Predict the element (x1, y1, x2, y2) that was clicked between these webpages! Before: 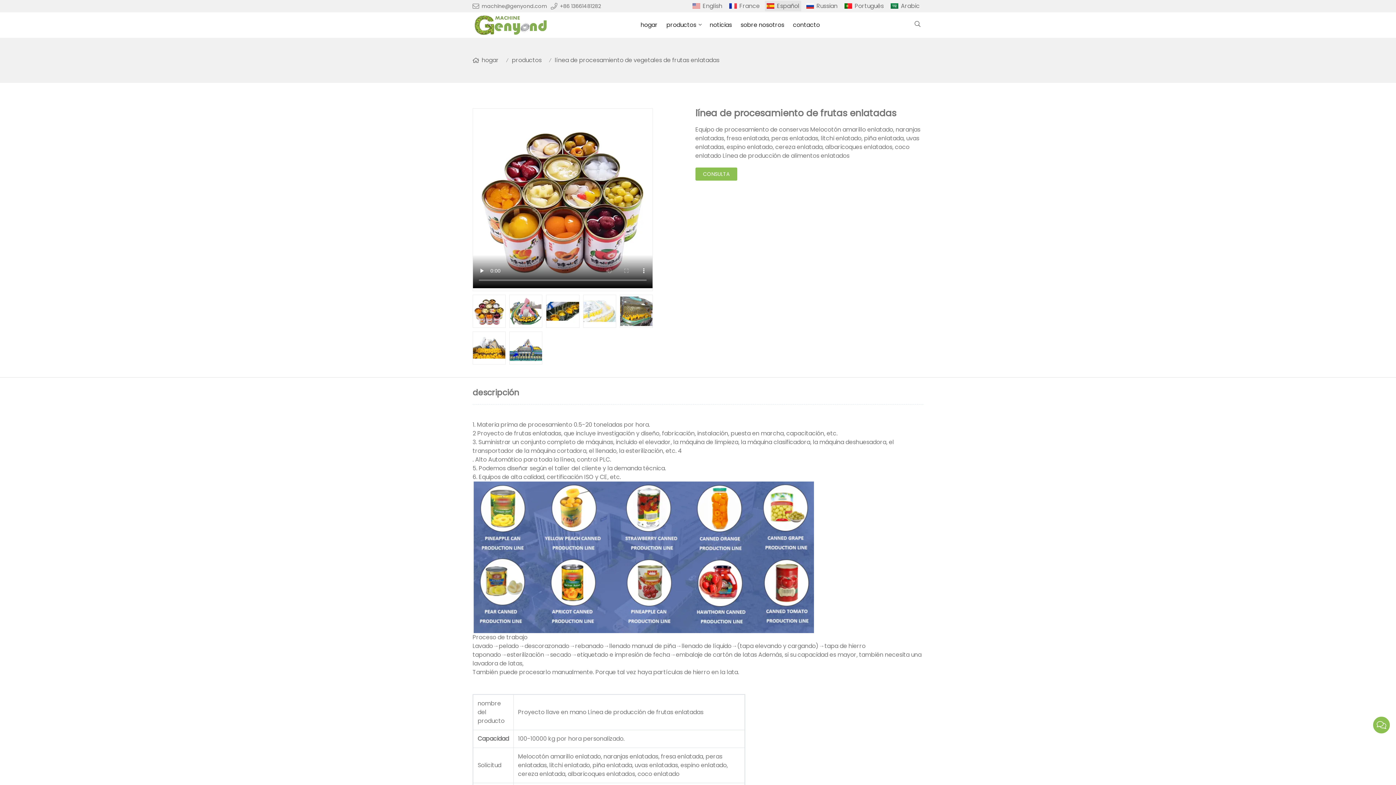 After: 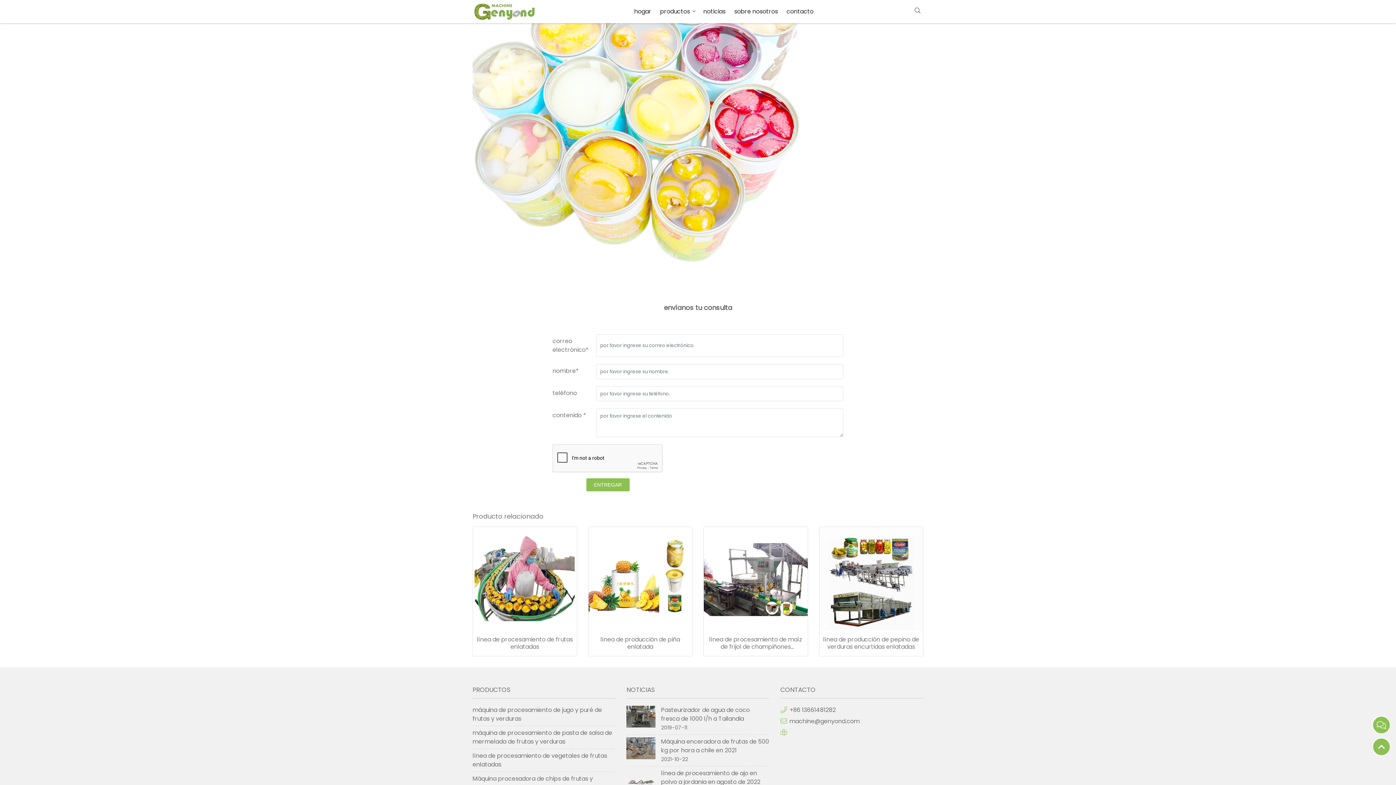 Action: label: CONSULTA bbox: (695, 167, 737, 180)